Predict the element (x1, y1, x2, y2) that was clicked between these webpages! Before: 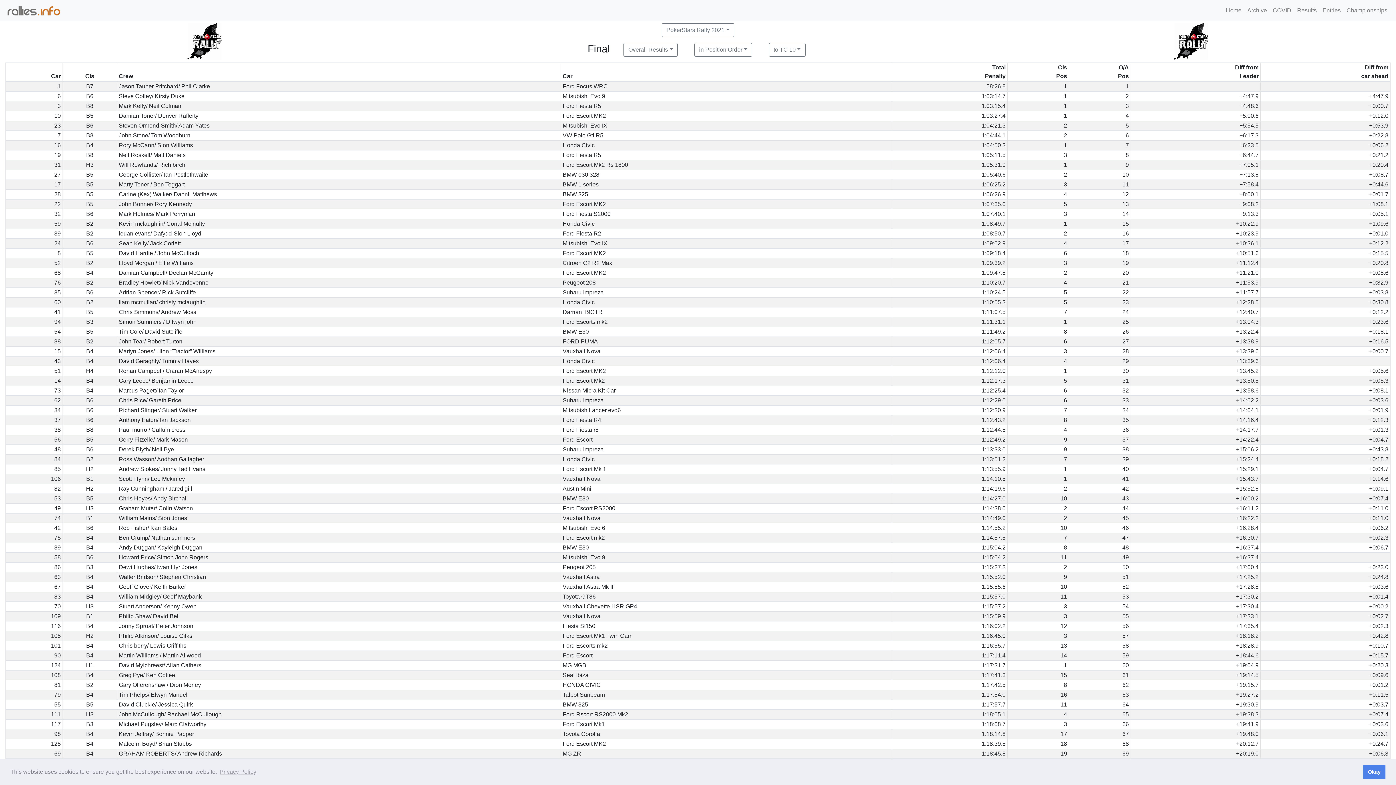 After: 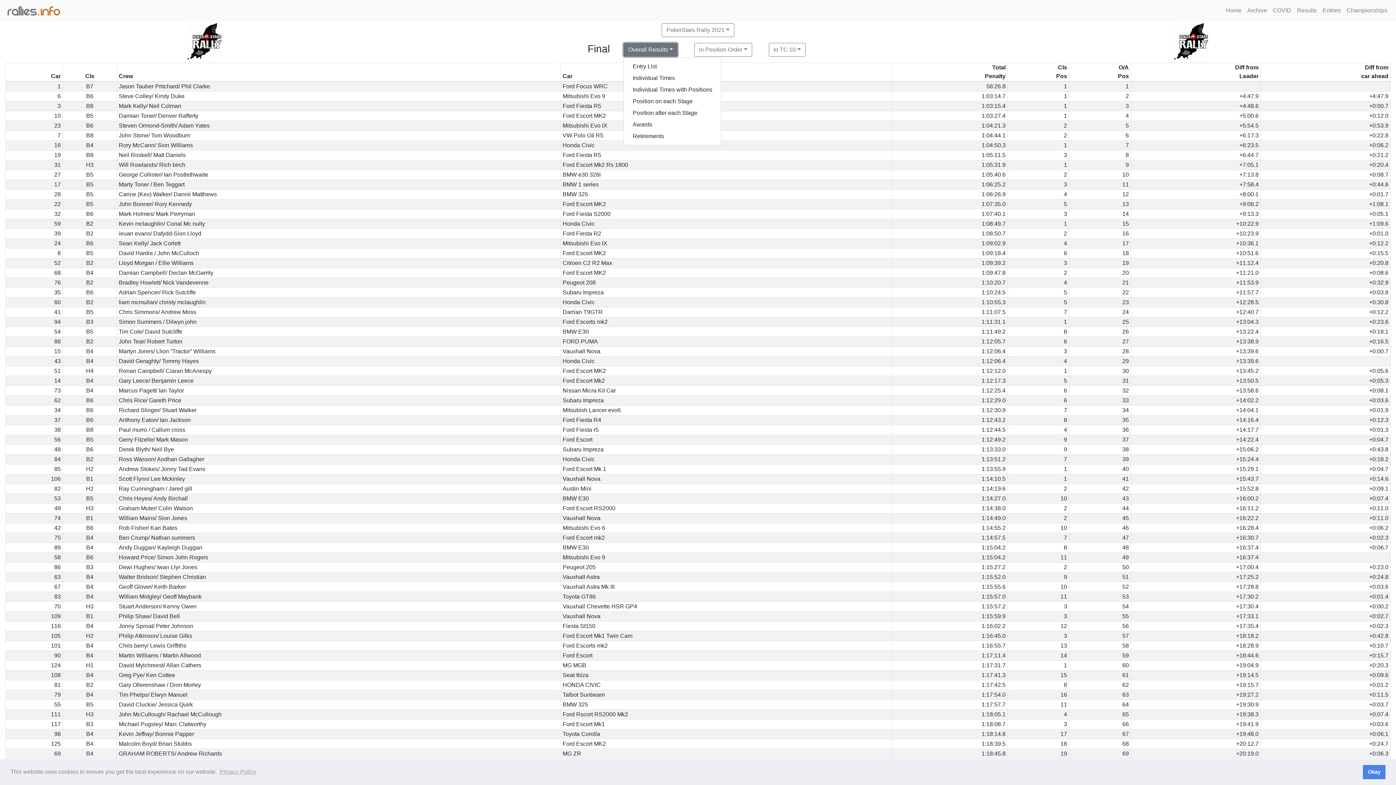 Action: label: Overall Results bbox: (623, 42, 677, 56)